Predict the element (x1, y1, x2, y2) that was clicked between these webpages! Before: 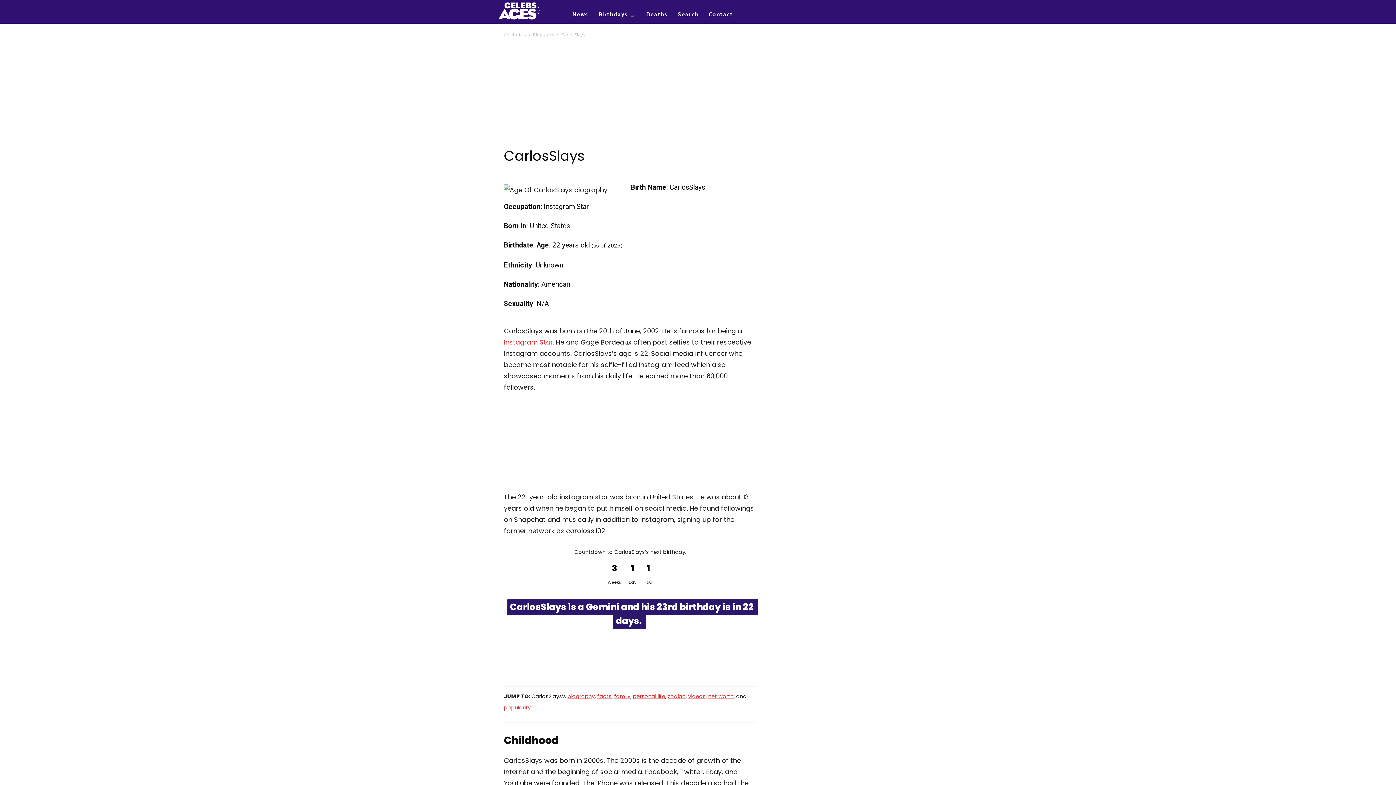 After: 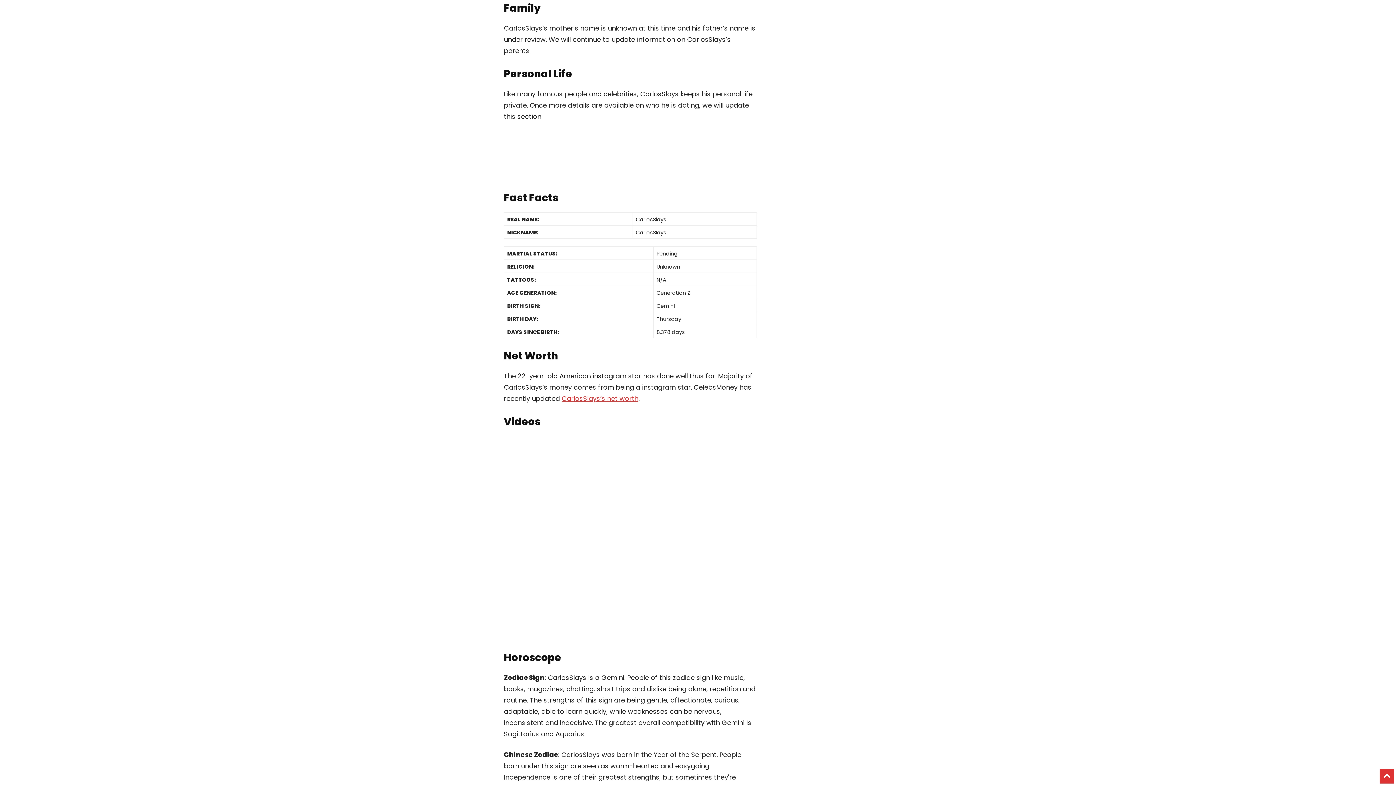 Action: bbox: (614, 693, 630, 700) label: family